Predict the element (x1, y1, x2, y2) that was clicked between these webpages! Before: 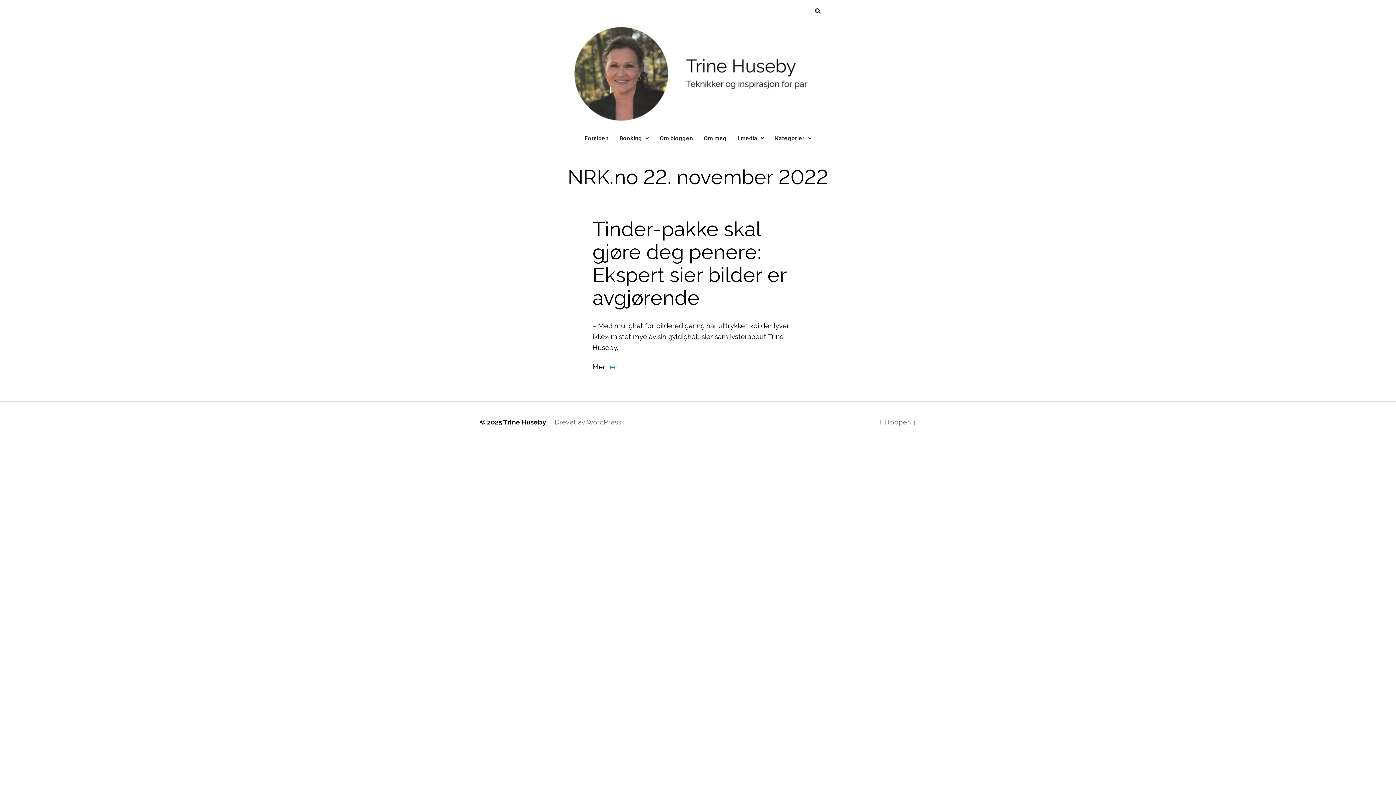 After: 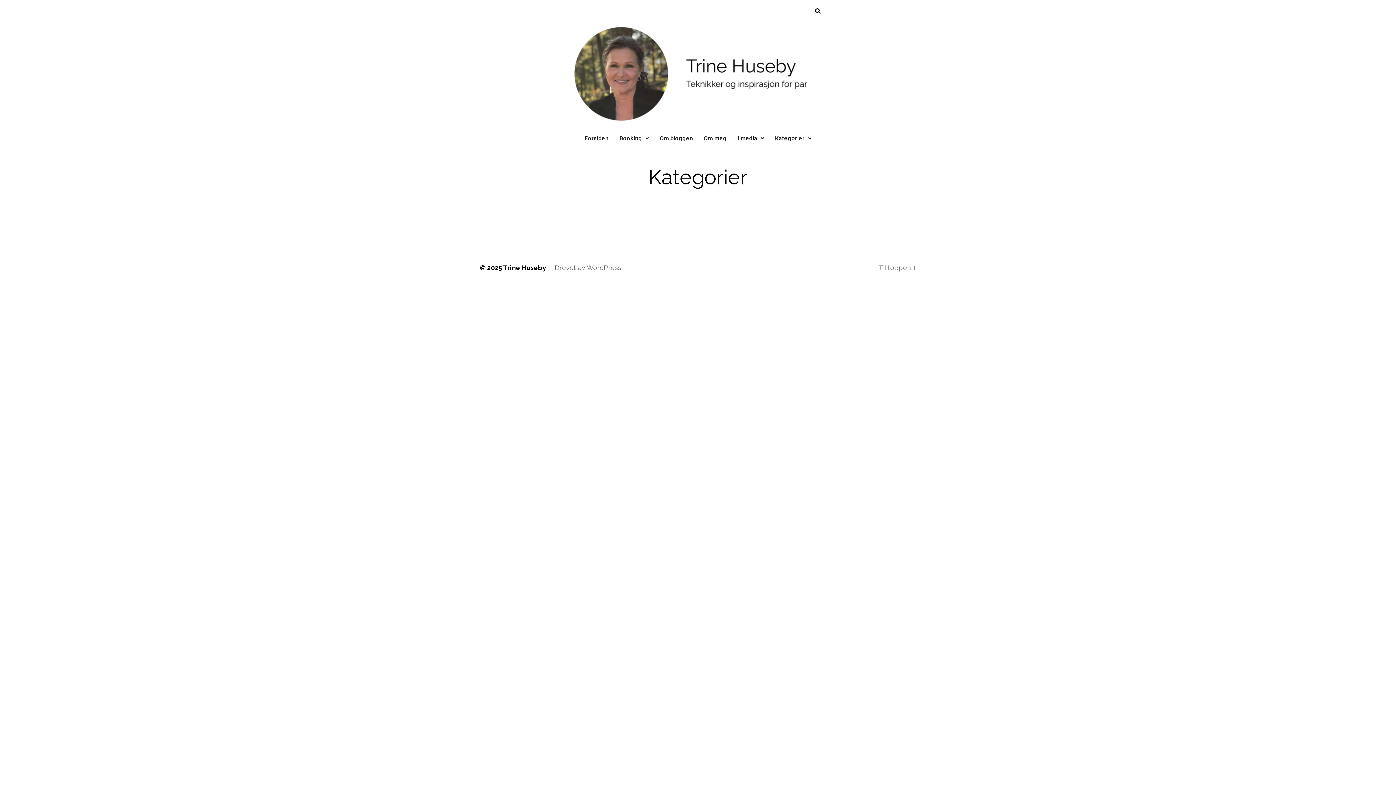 Action: label: Kategorier bbox: (769, 130, 817, 146)